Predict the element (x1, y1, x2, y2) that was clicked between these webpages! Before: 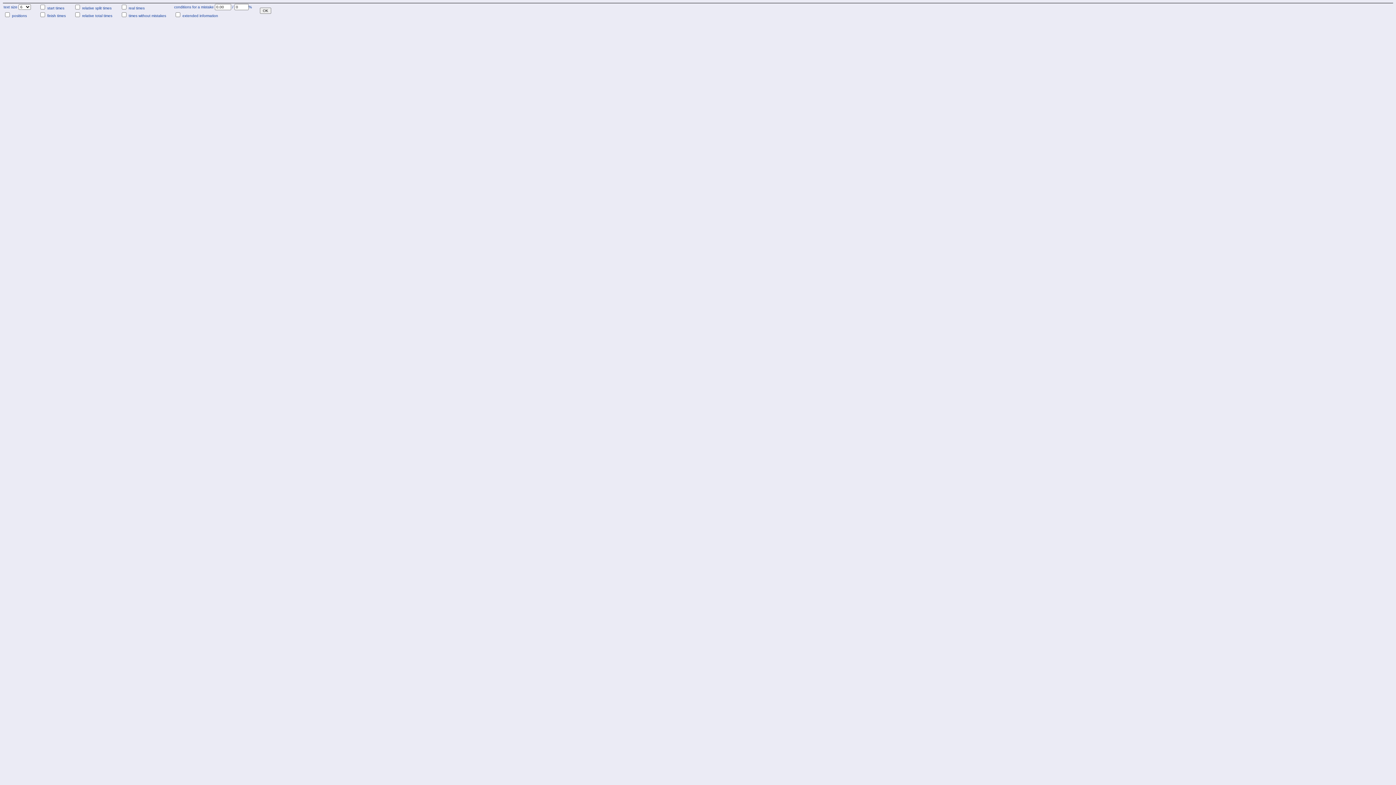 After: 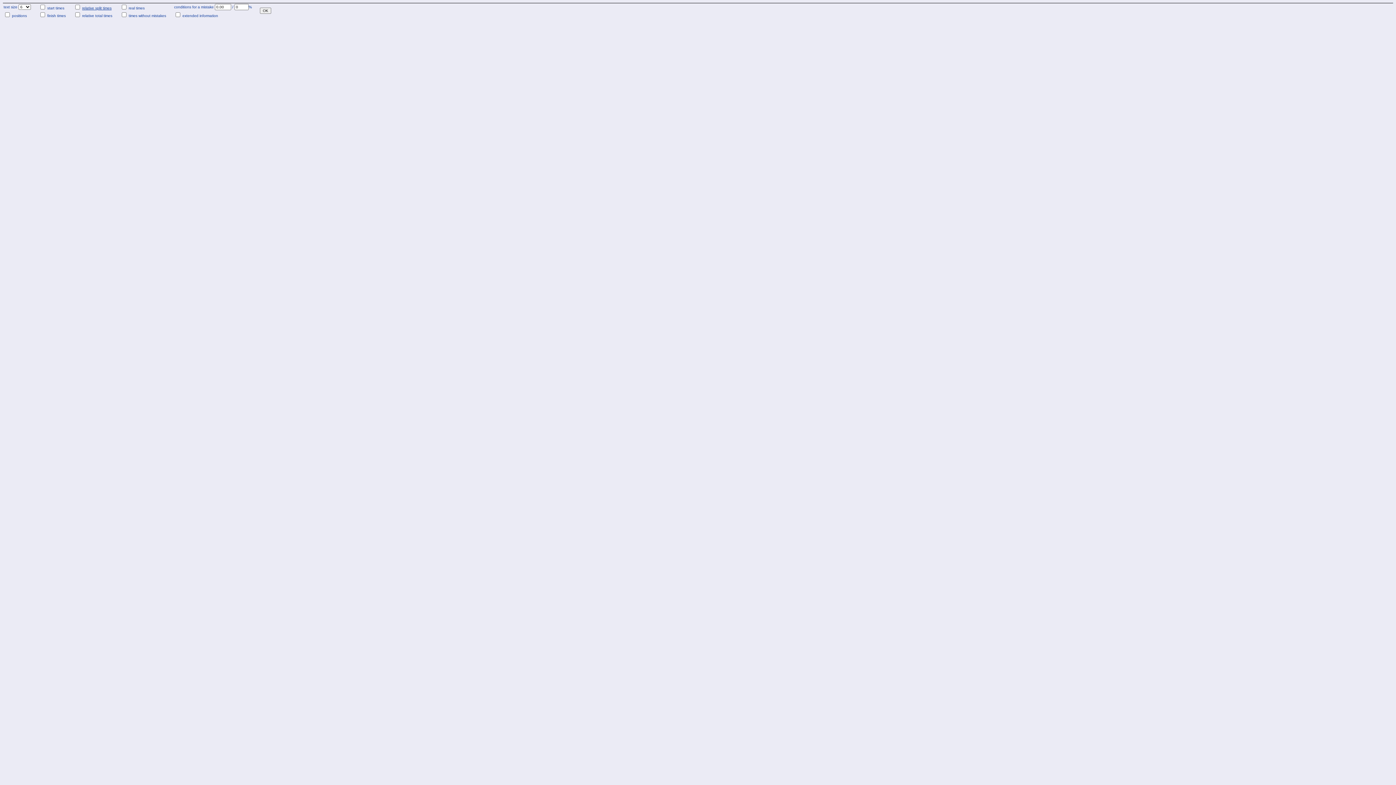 Action: bbox: (82, 6, 111, 10) label: relative split times